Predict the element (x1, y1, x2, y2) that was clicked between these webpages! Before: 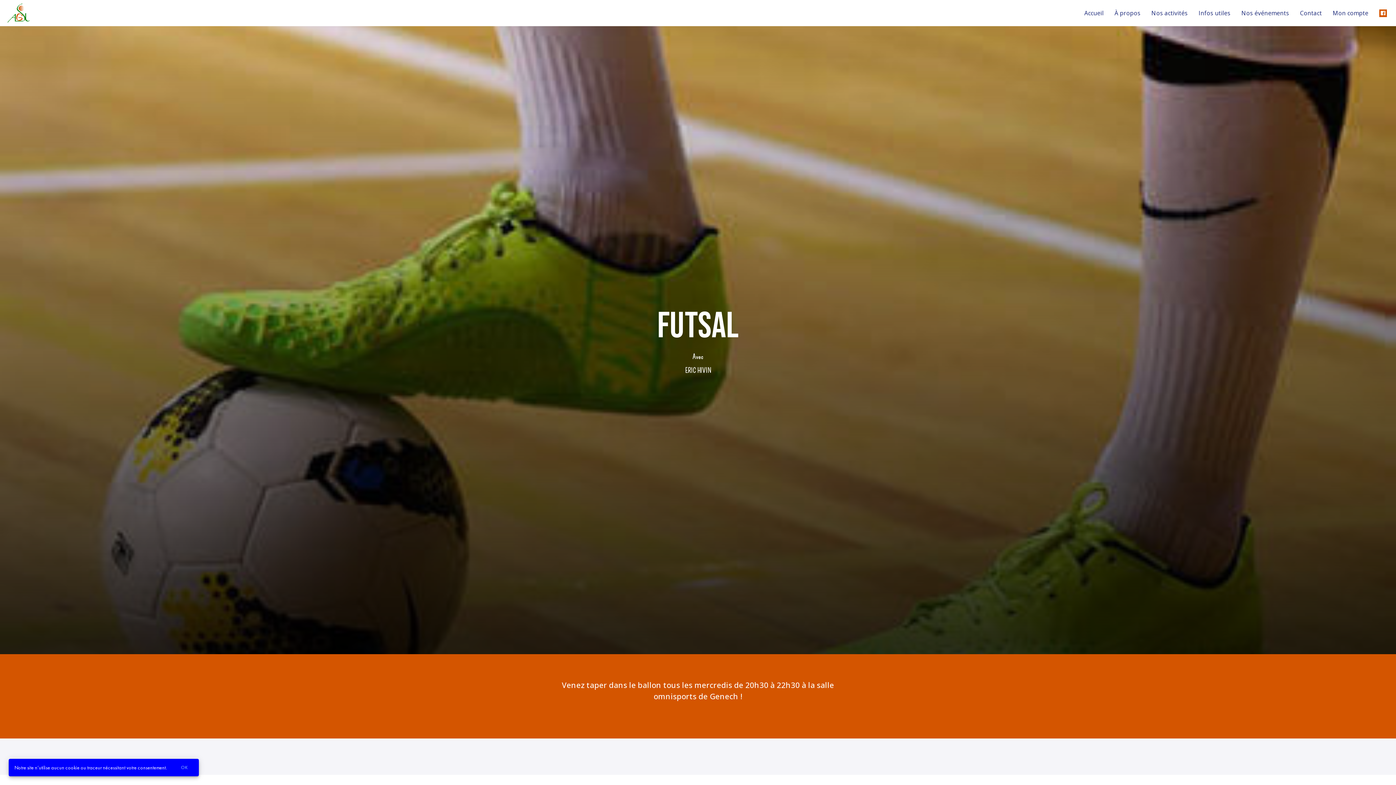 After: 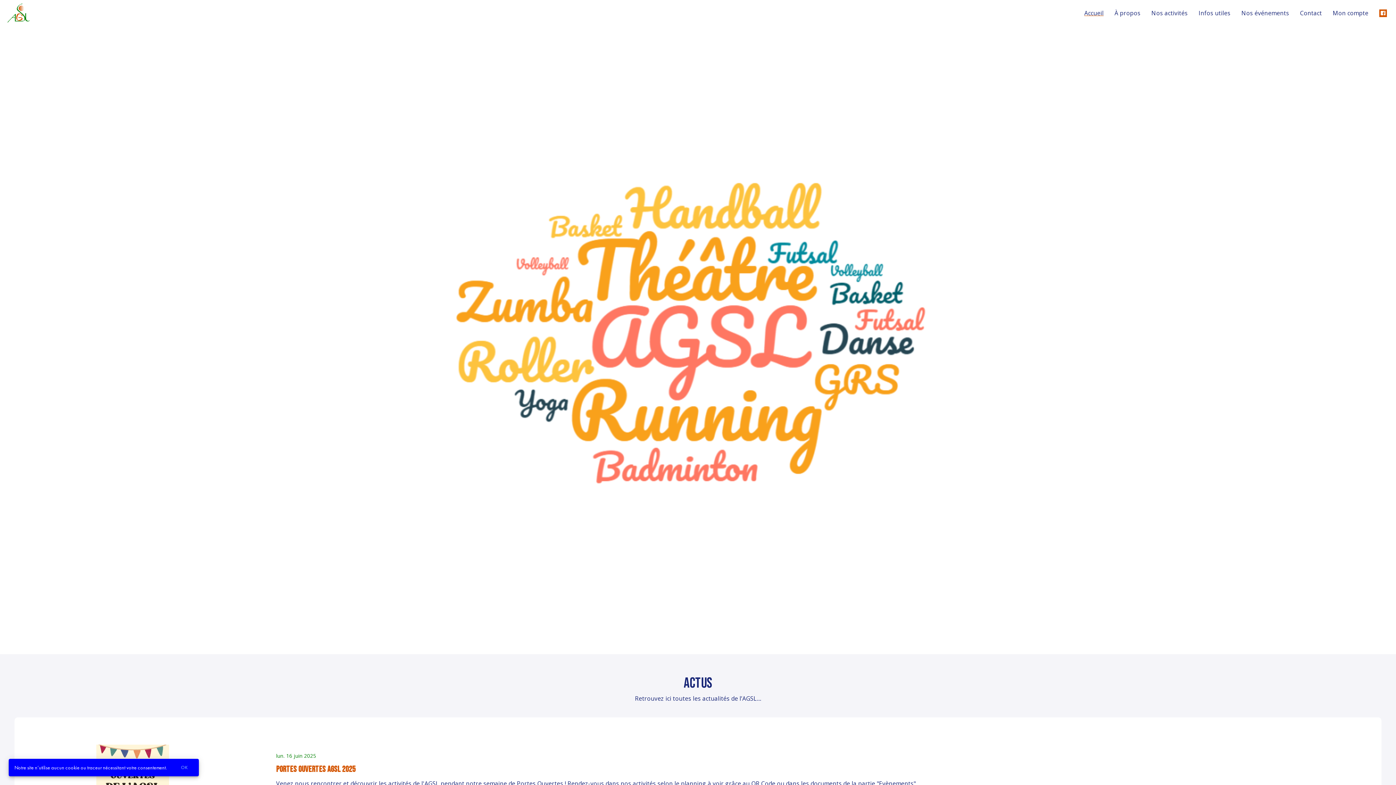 Action: bbox: (1079, 8, 1109, 17) label: Accueil